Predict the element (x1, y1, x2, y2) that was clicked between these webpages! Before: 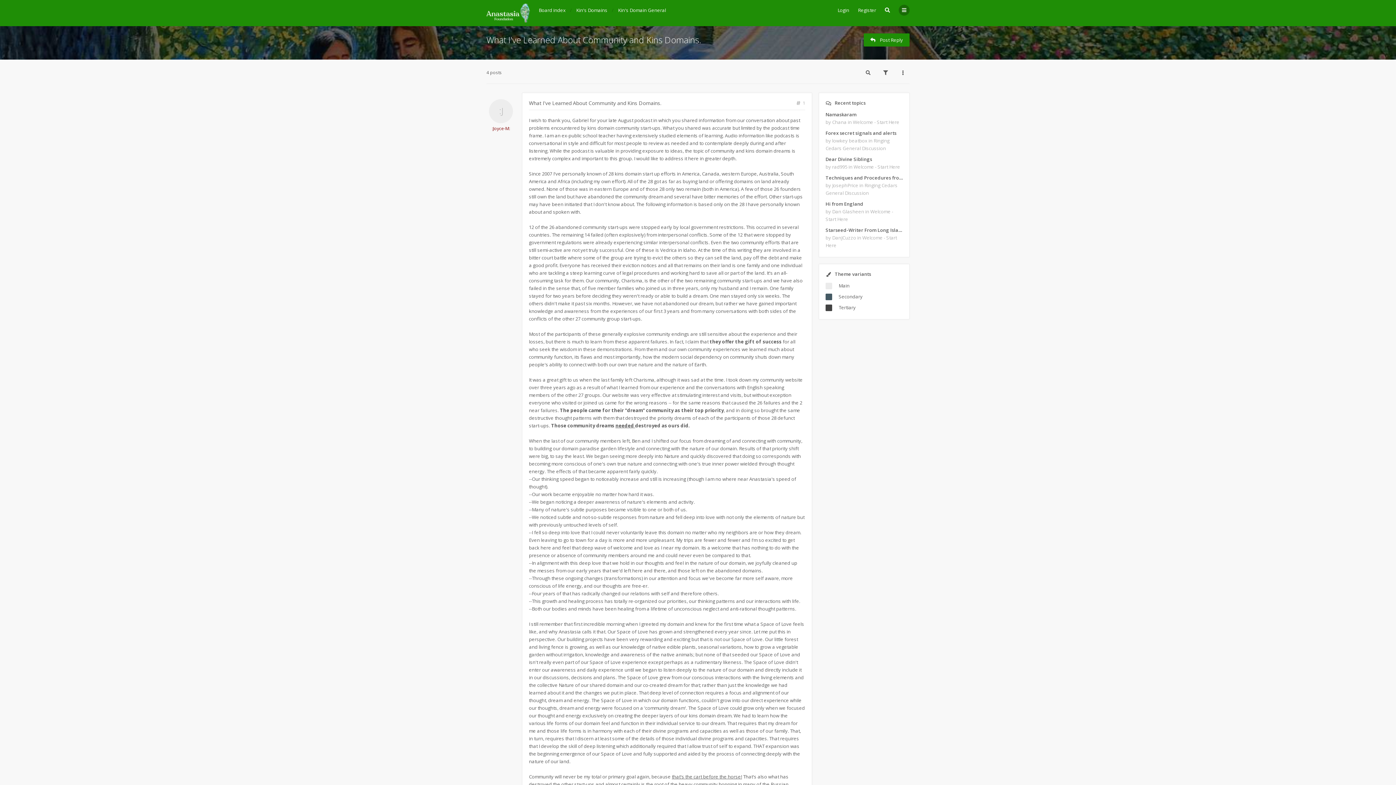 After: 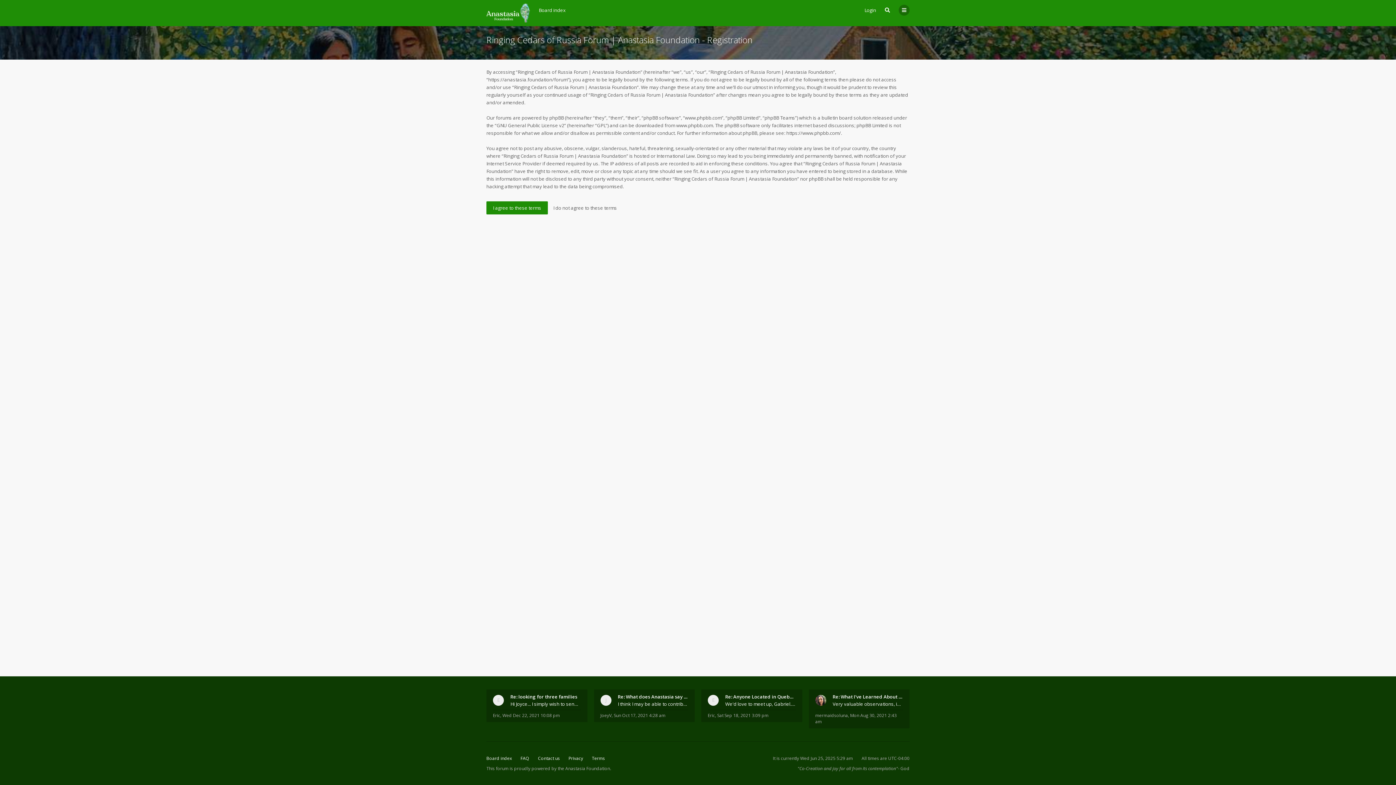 Action: label: Register bbox: (858, 4, 876, 15)